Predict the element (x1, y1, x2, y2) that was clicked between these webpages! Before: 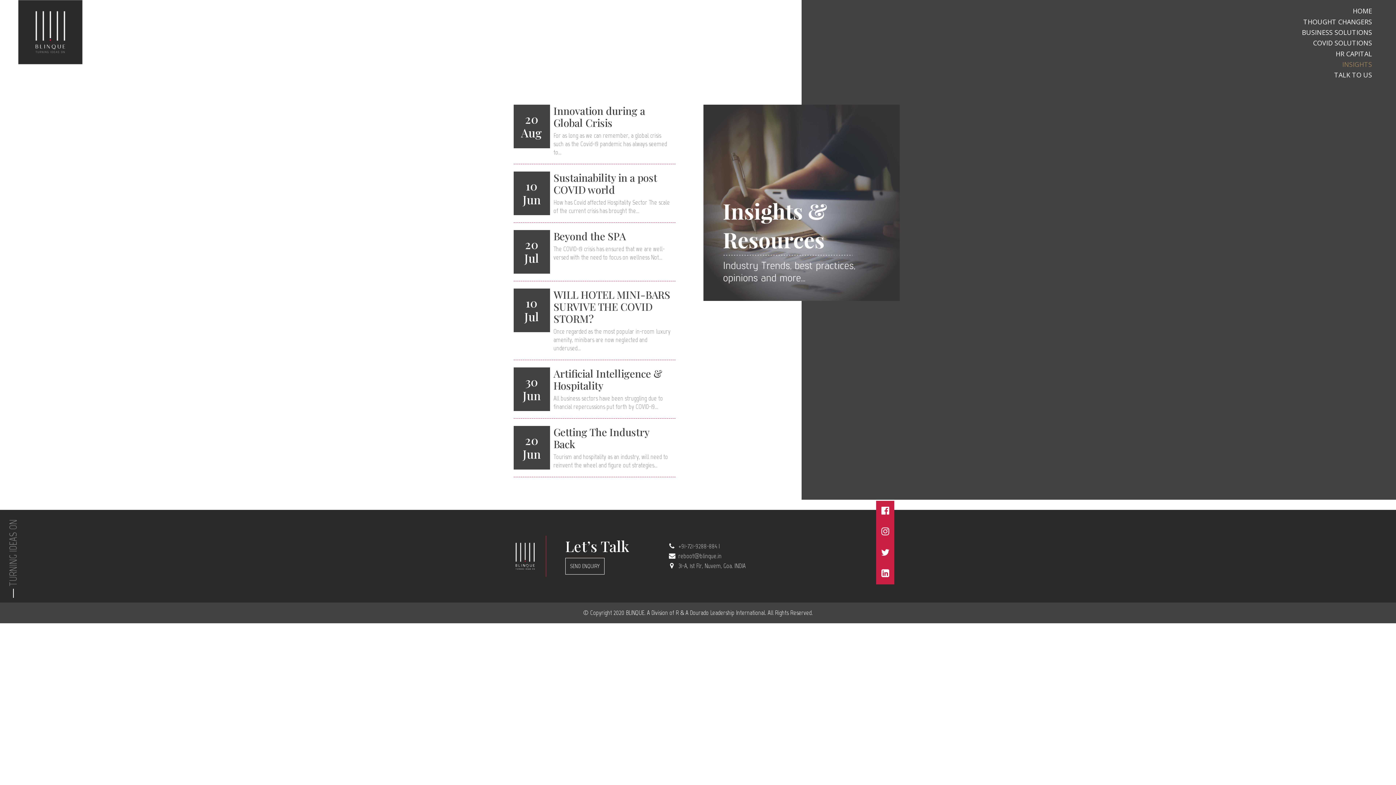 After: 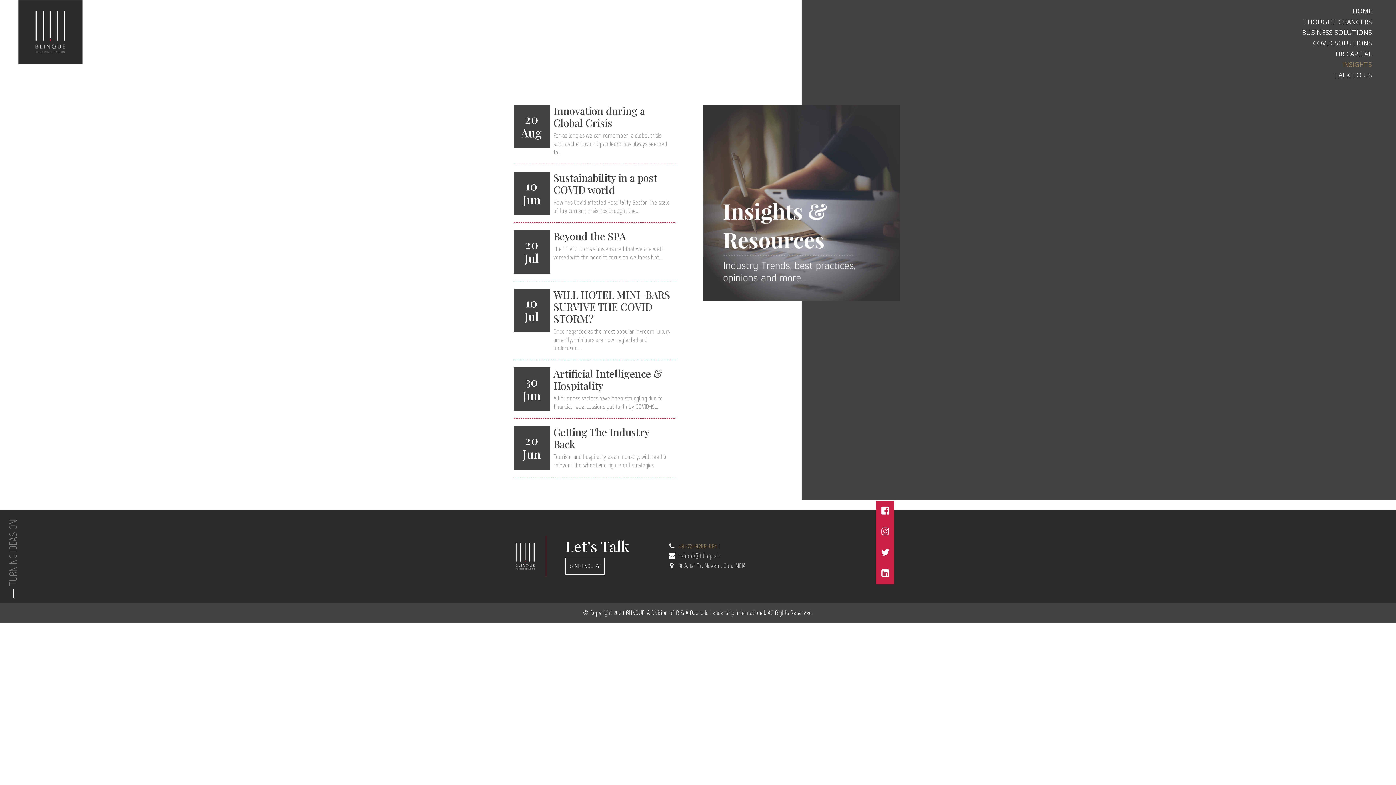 Action: label: +91-721-9288-884 bbox: (678, 542, 717, 550)